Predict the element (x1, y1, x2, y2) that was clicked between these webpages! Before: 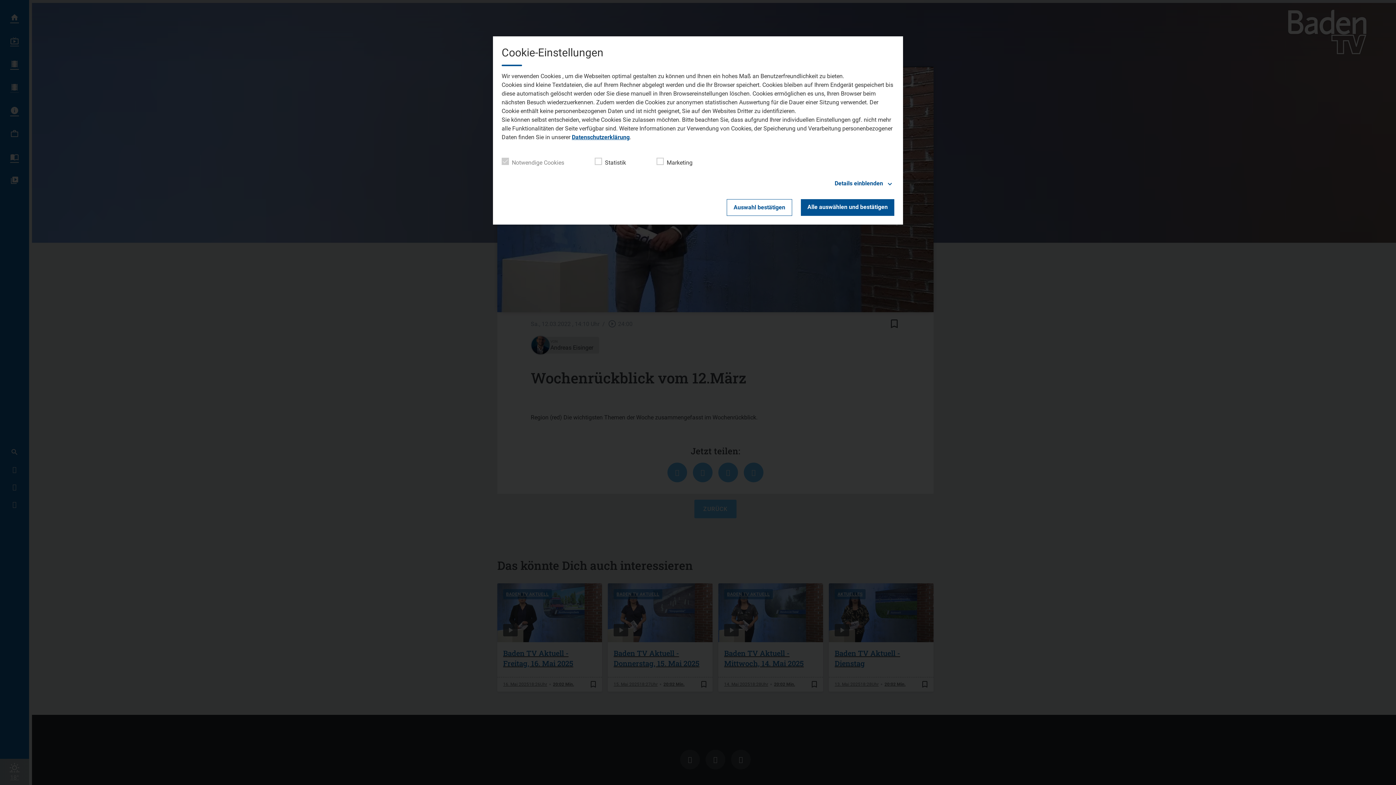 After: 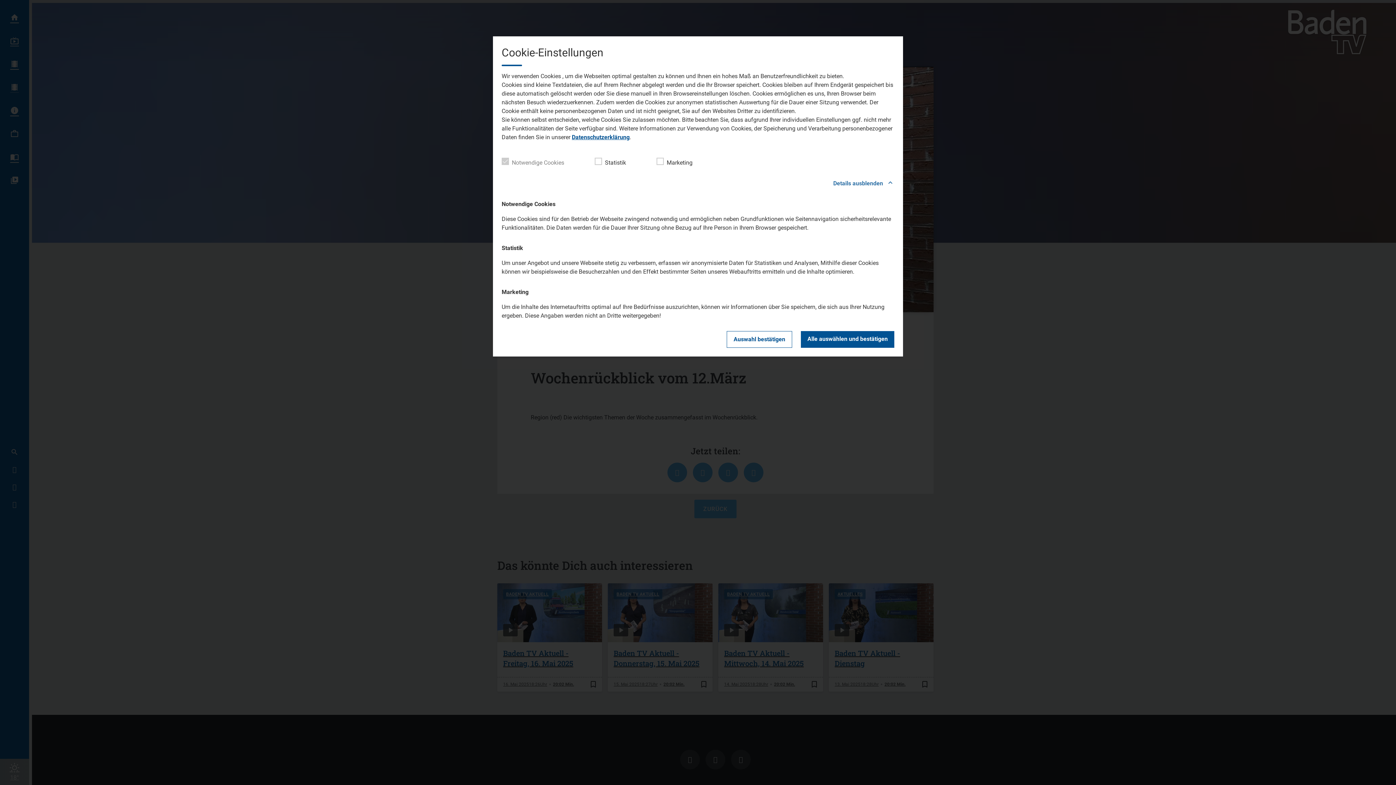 Action: bbox: (501, 178, 894, 188) label: Details einblenden